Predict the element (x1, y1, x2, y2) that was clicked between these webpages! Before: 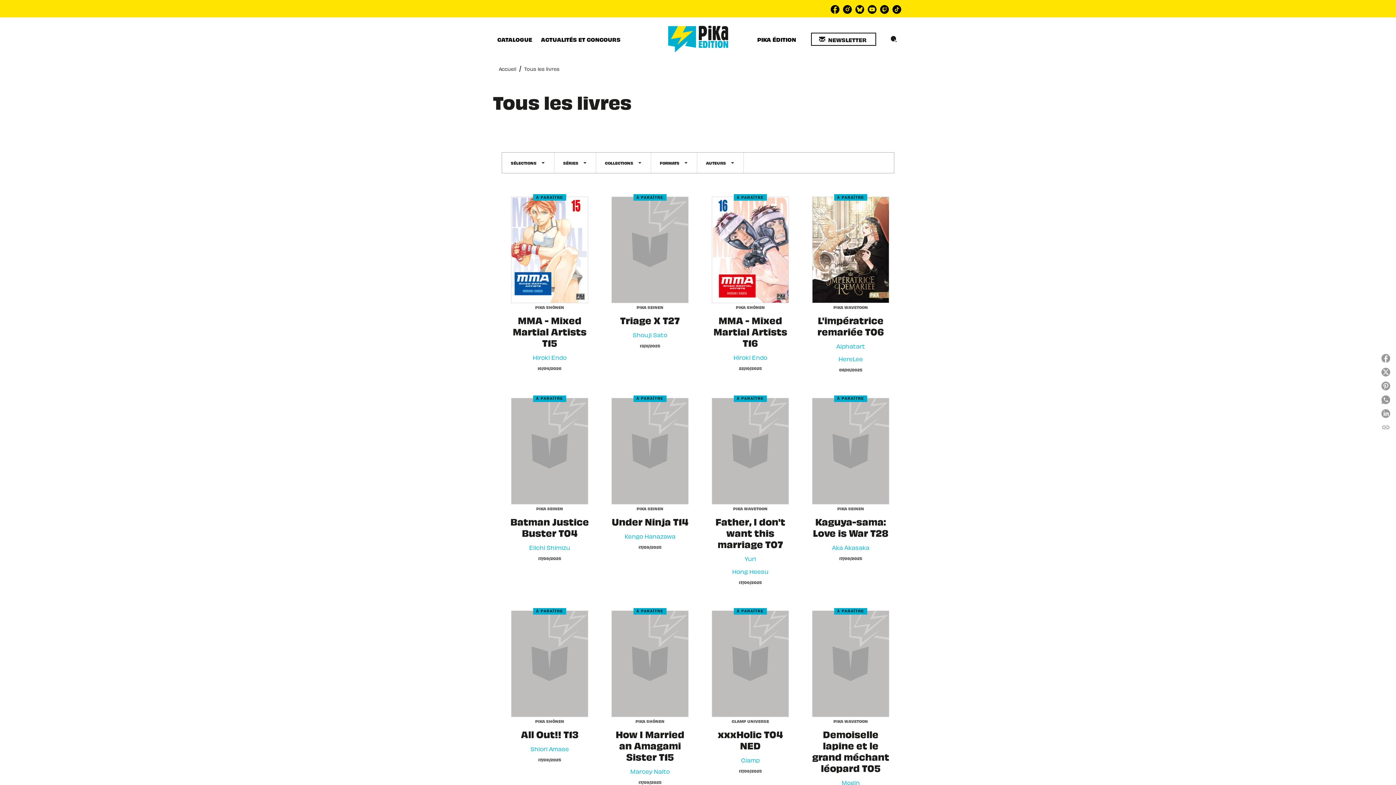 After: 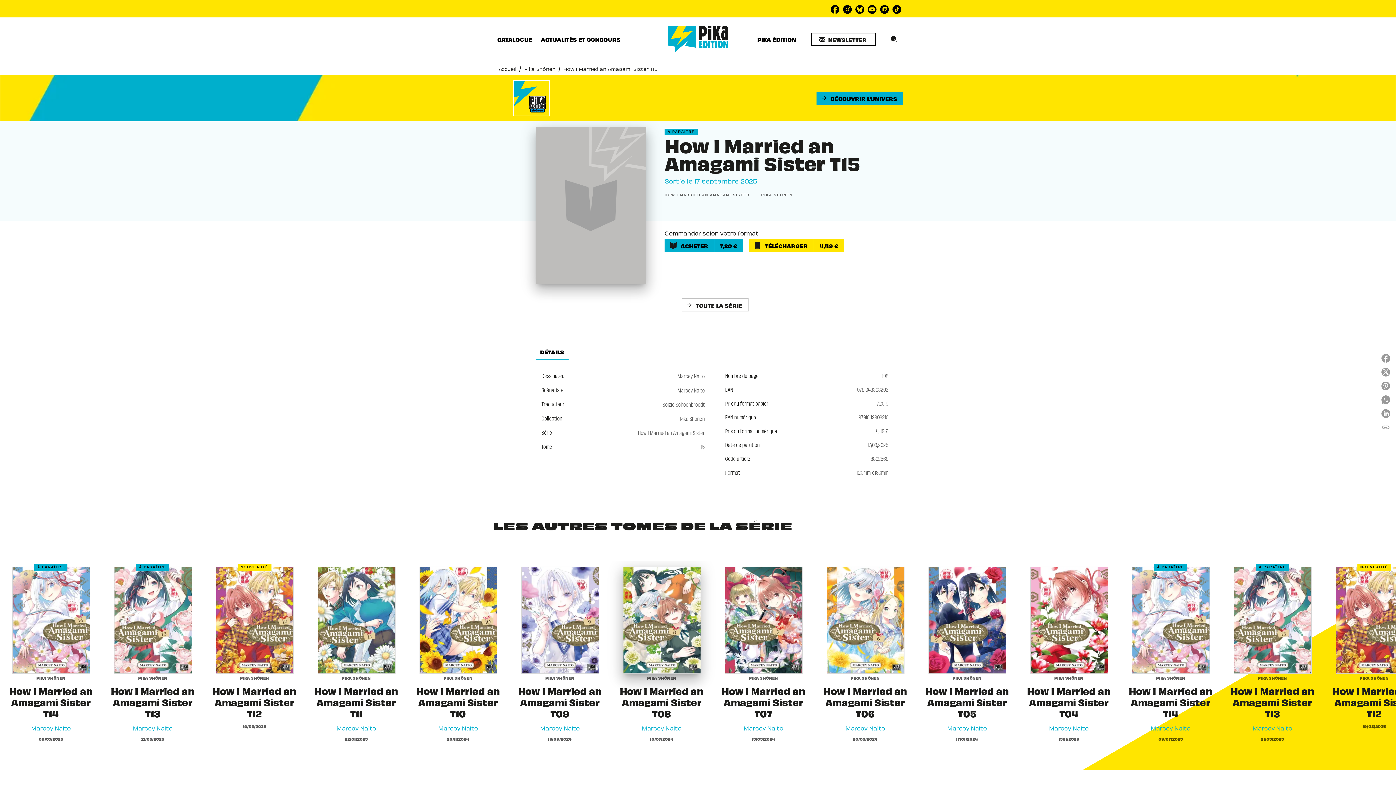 Action: bbox: (602, 605, 698, 790) label: À PARAÎTRE
PIKA SHÔNEN
How I Married an Amagami Sister T15
Marcey Naito
17/09/2025